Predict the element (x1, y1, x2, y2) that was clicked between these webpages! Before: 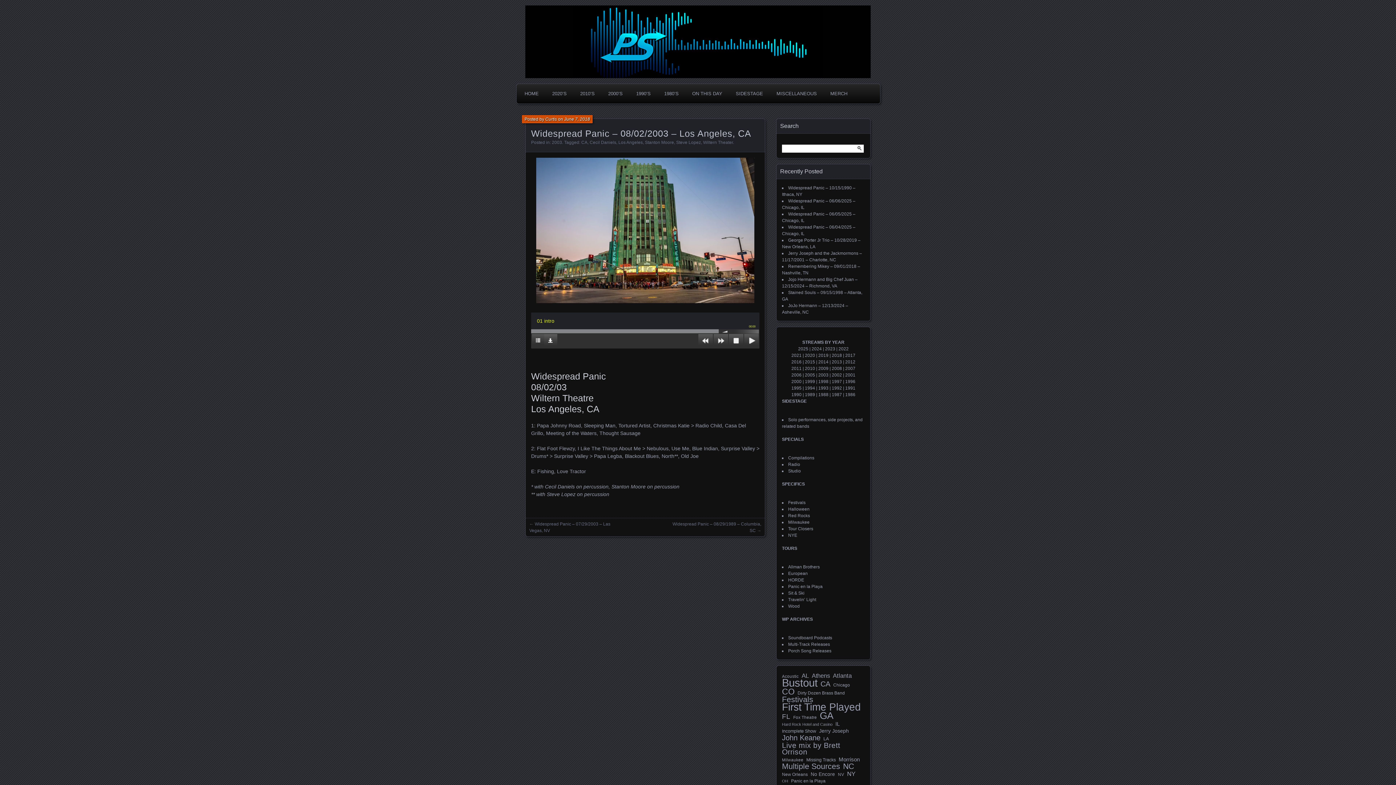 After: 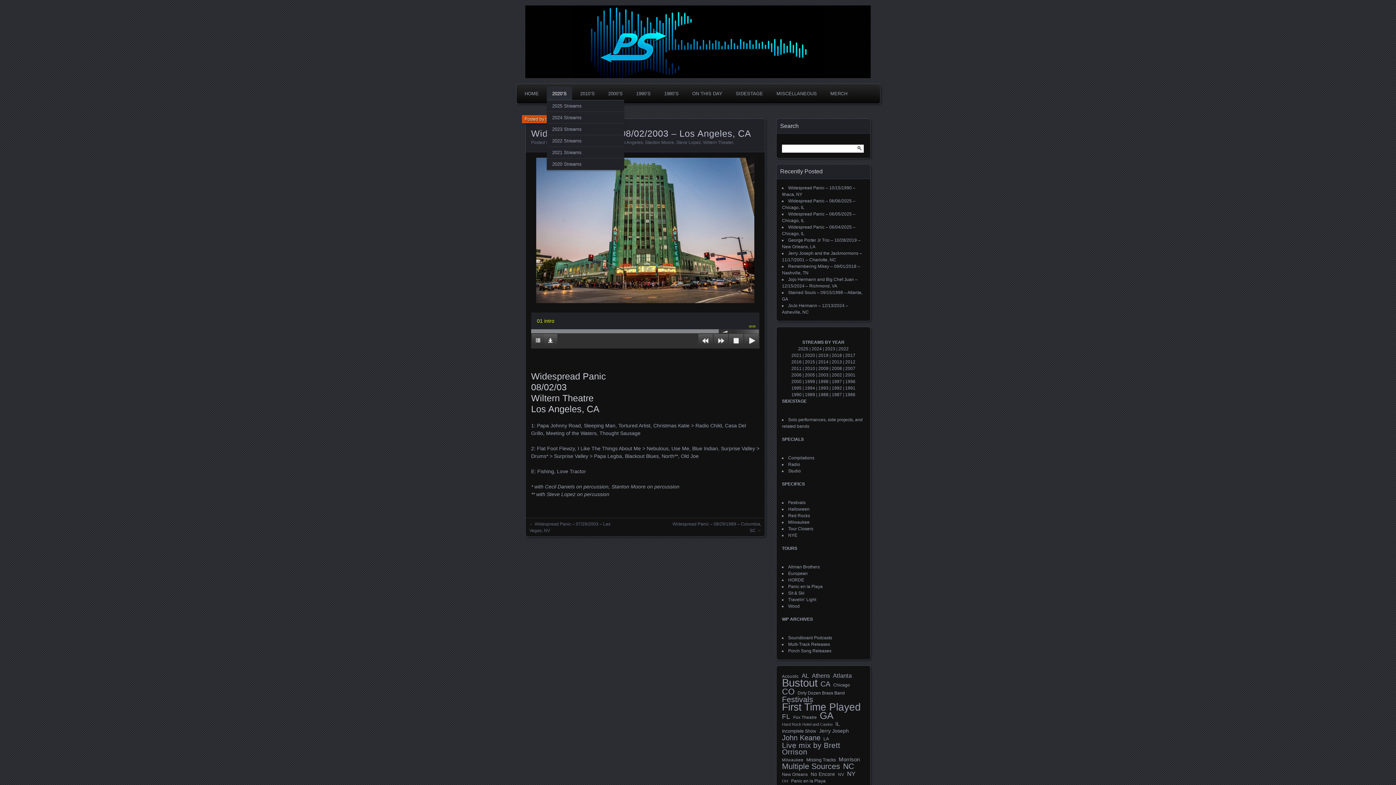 Action: label: 2020’S bbox: (546, 86, 572, 101)